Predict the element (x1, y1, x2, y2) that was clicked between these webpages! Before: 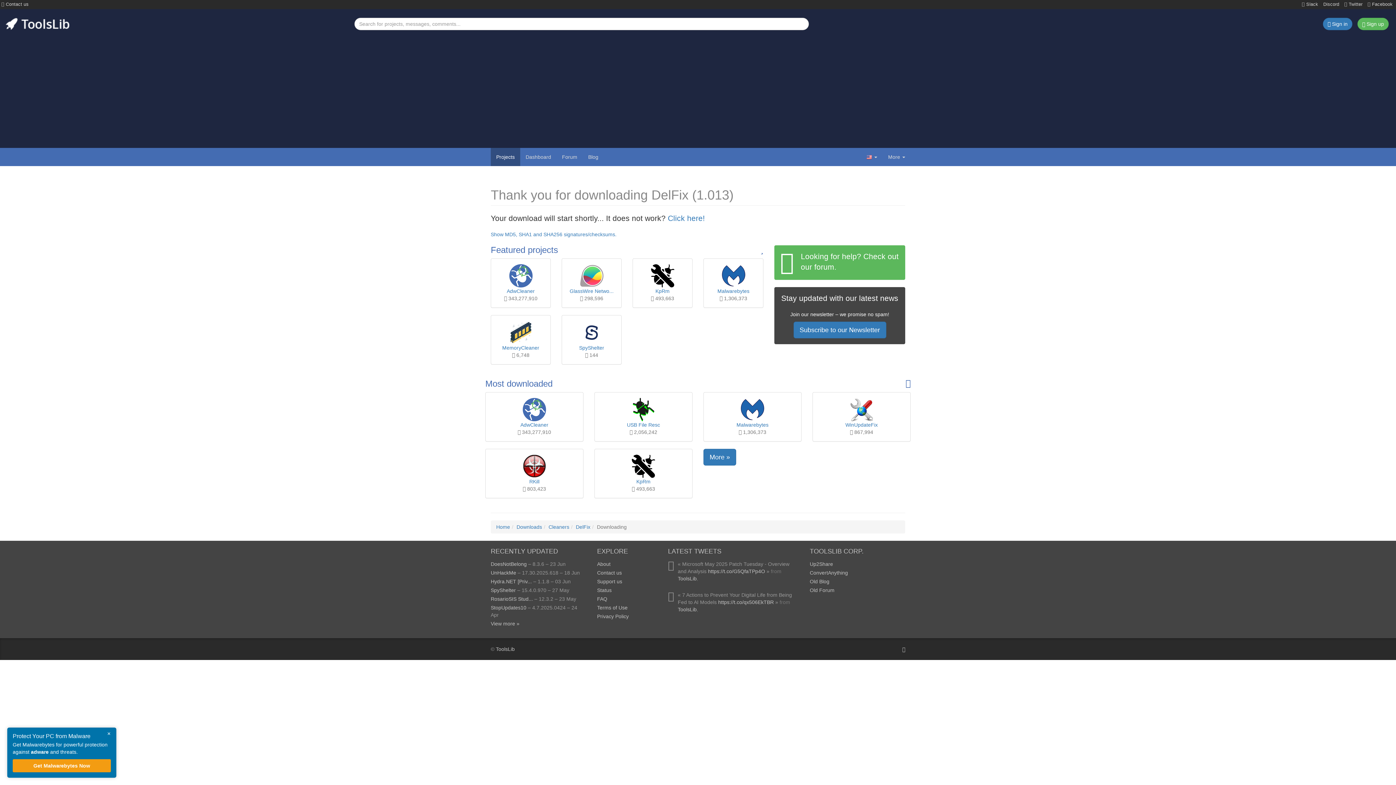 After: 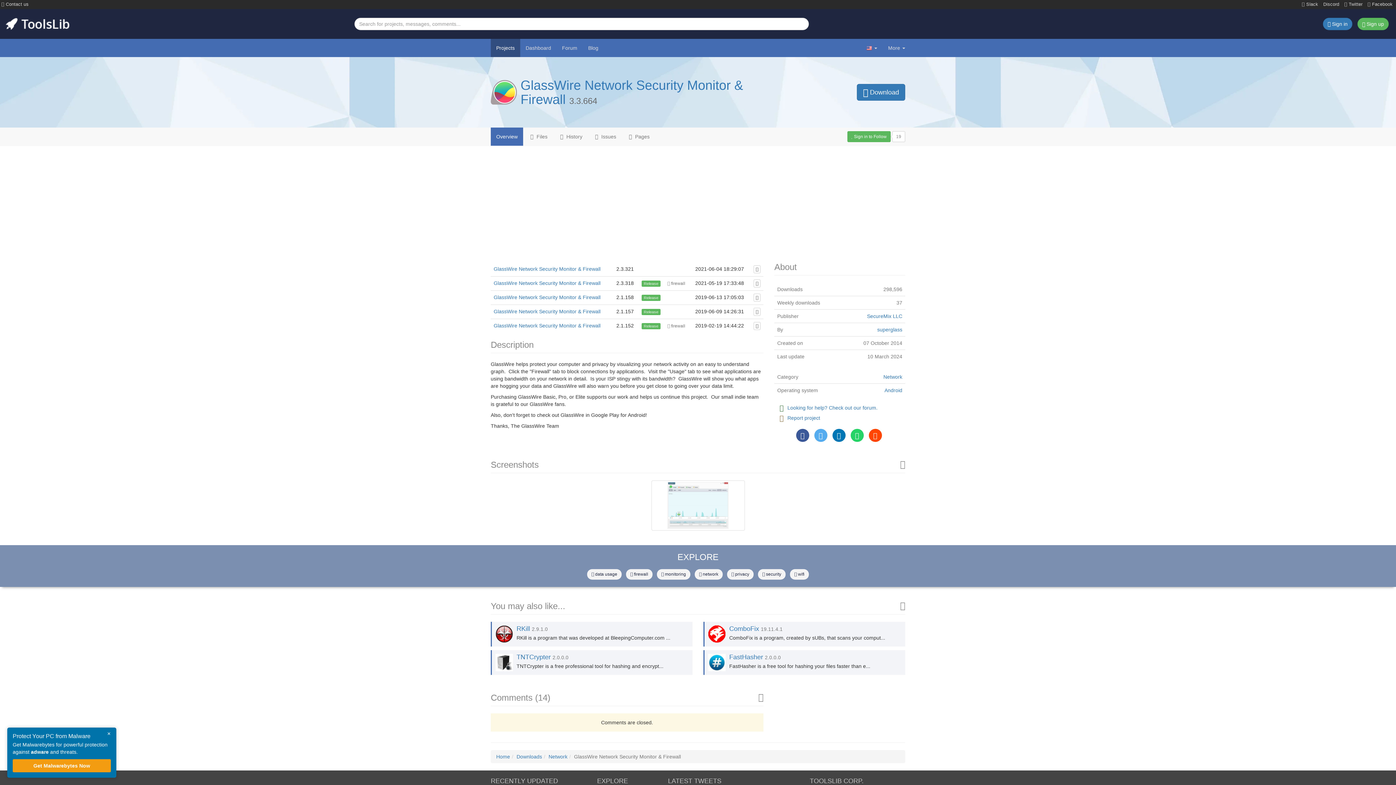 Action: bbox: (569, 288, 613, 294) label: GlassWire Netwo...